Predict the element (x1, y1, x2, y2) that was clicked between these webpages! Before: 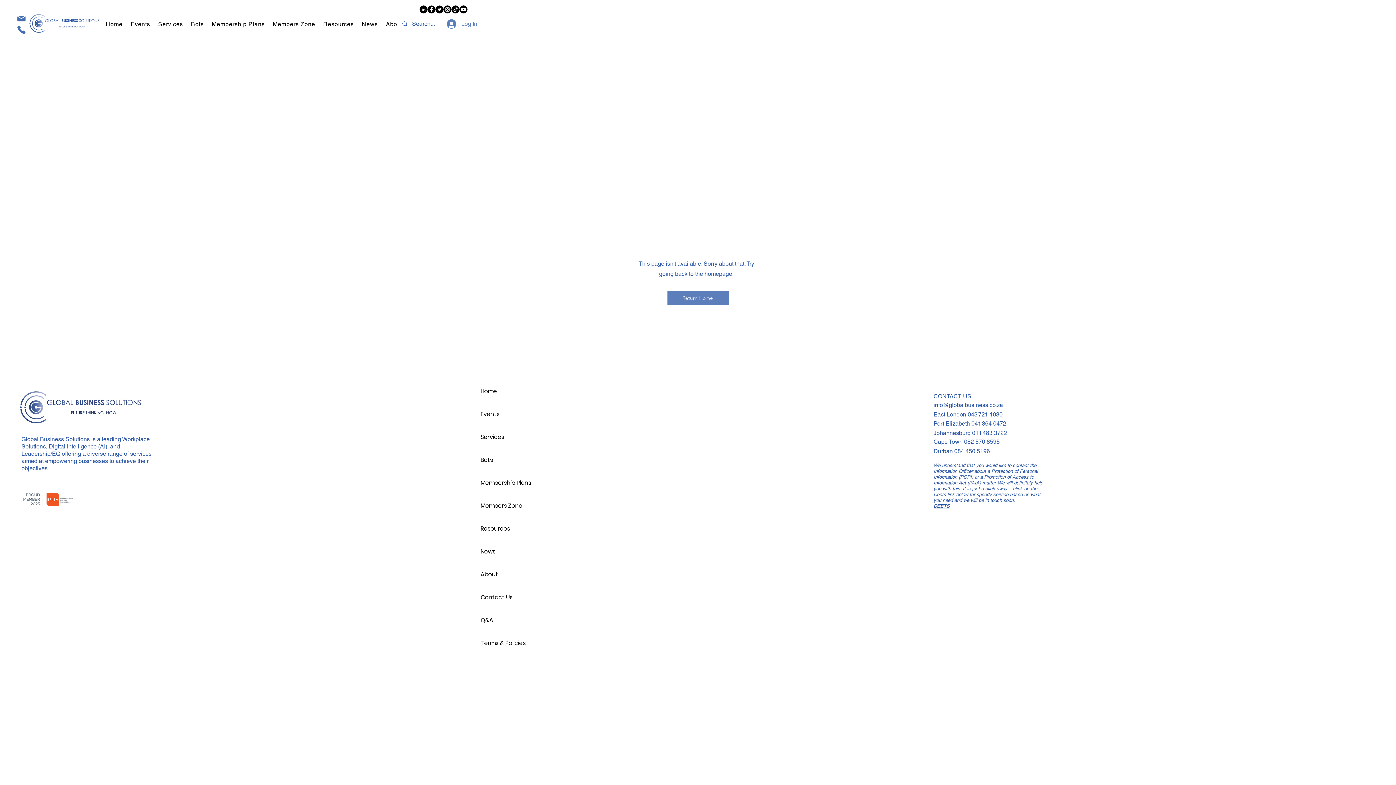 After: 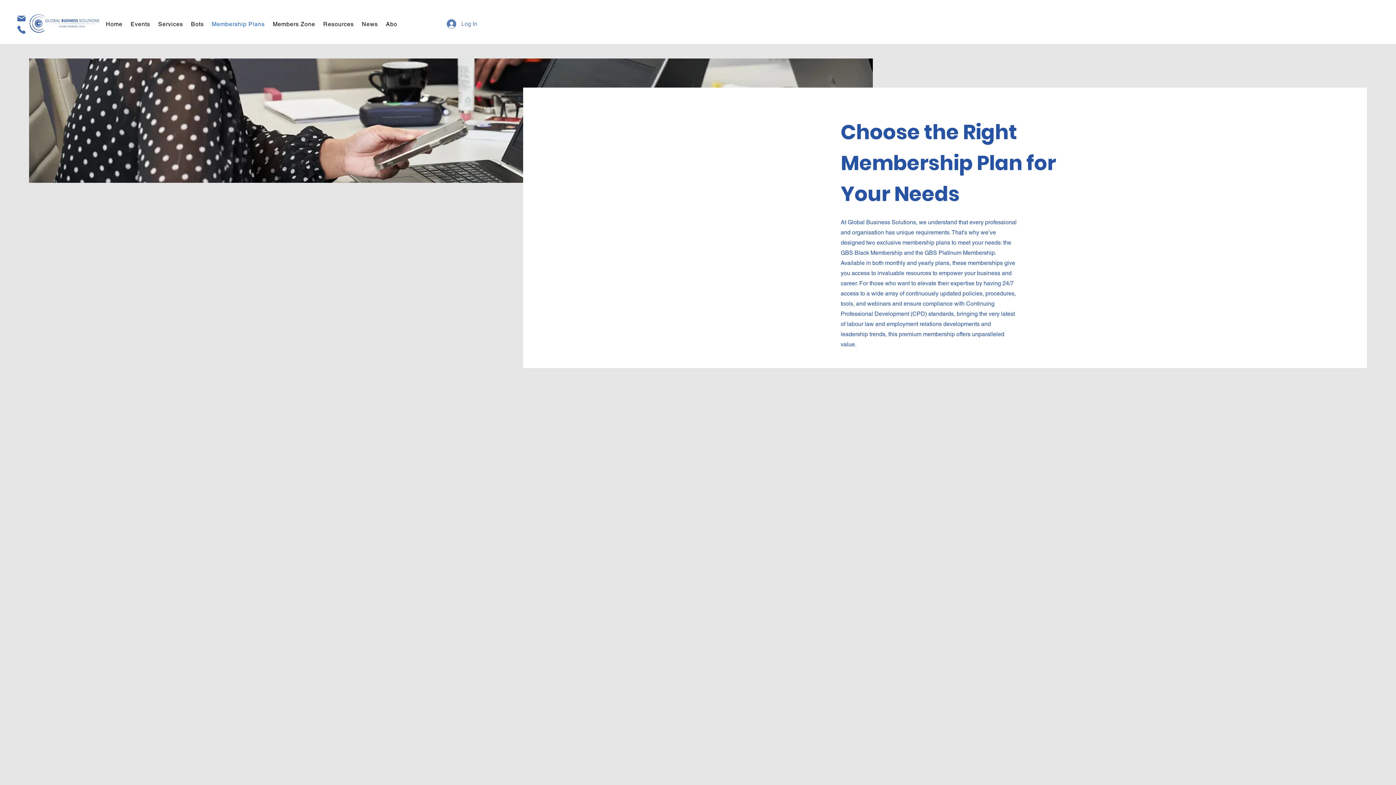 Action: label: Membership Plans bbox: (480, 471, 580, 494)